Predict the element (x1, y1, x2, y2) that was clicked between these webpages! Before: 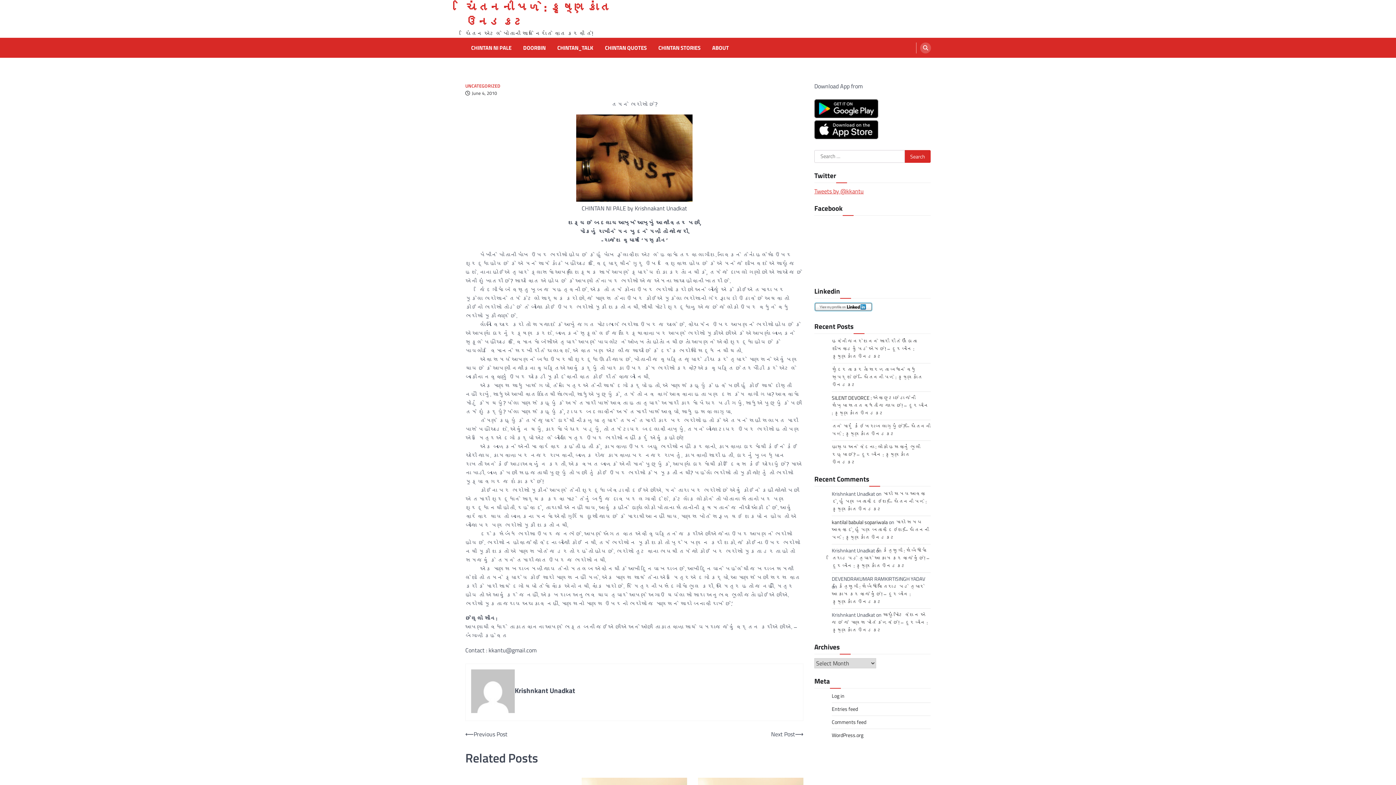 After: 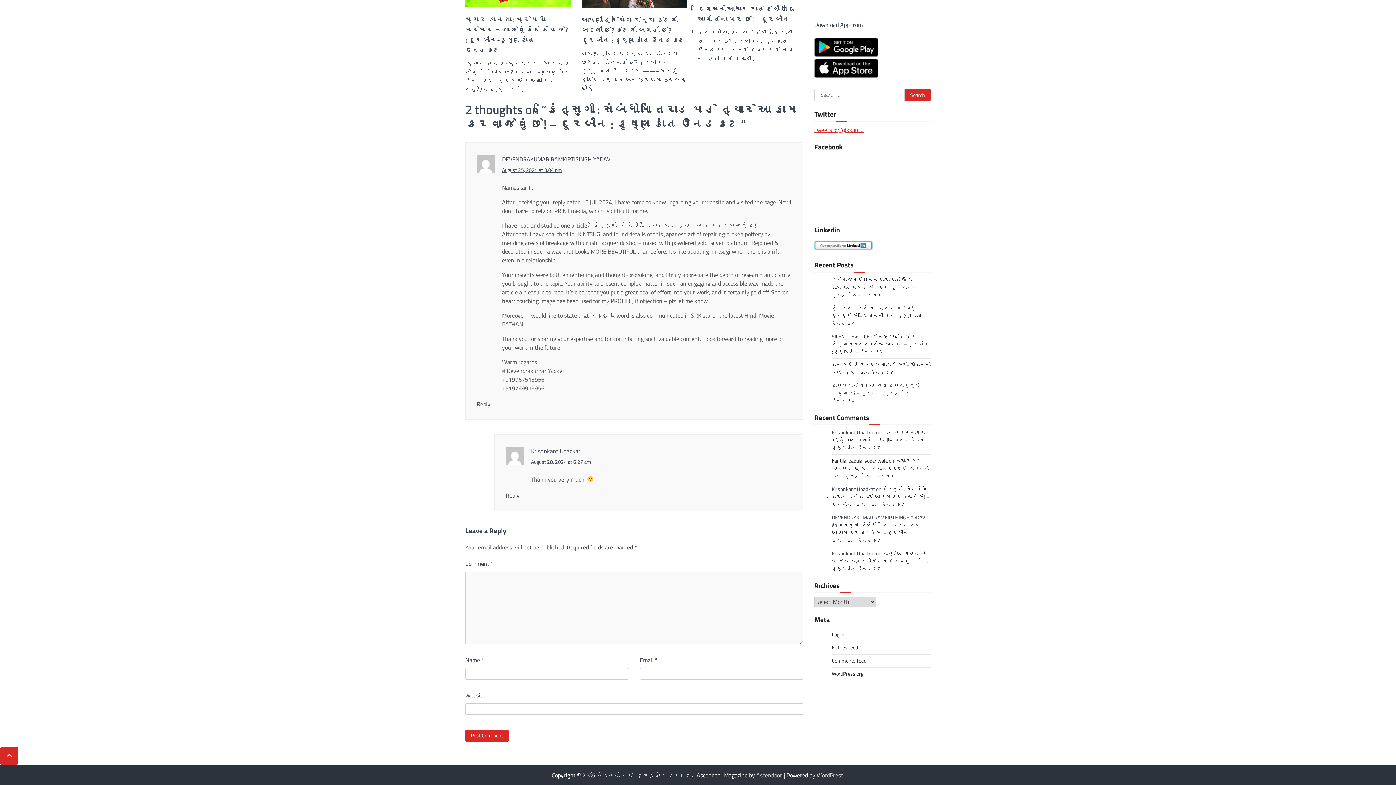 Action: bbox: (832, 546, 929, 570) label: કિંત્સુગી : સંબંધોમાં તિરાડ પડે ત્યારે આ કામ કરવા જેવું છે! – દૂરબીન : કૃષ્ણકાંત ઉનડકટ